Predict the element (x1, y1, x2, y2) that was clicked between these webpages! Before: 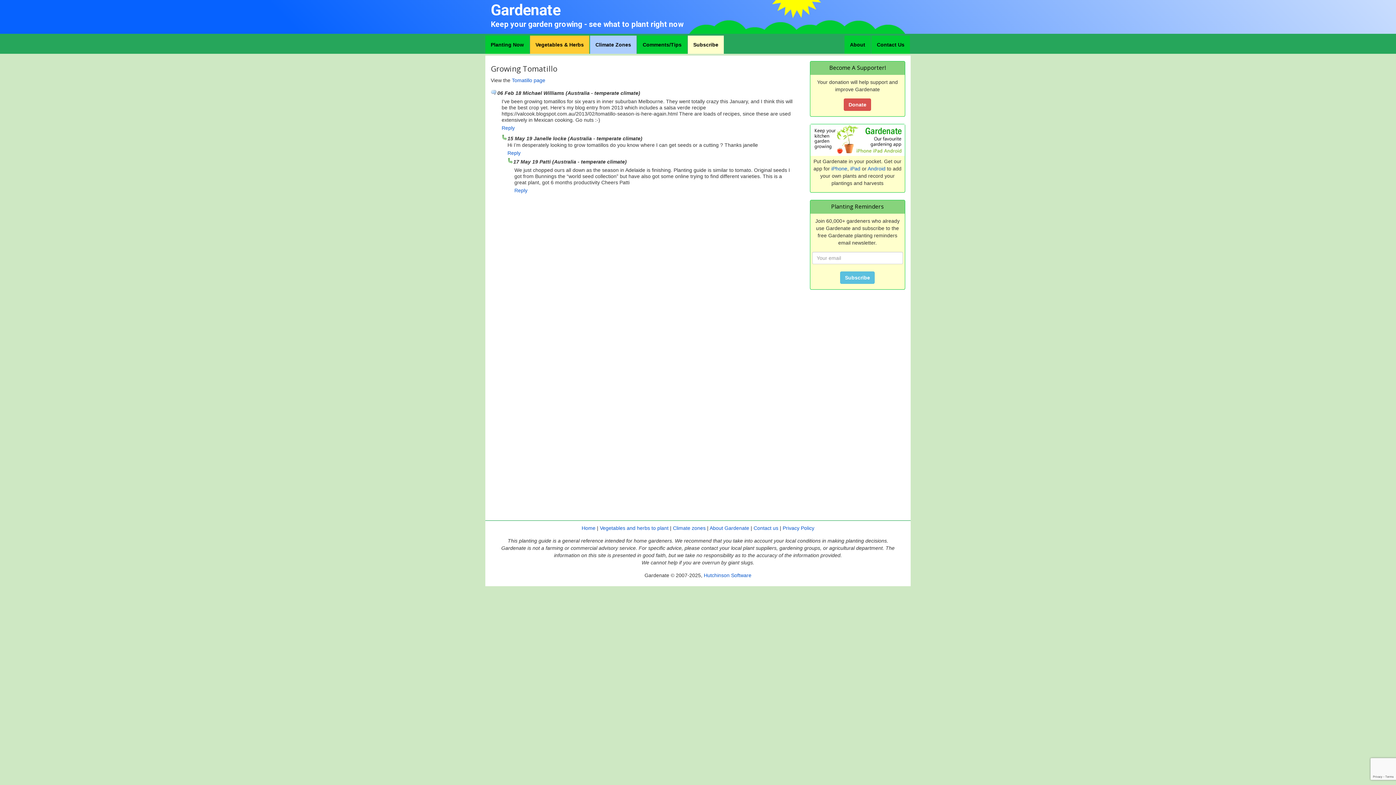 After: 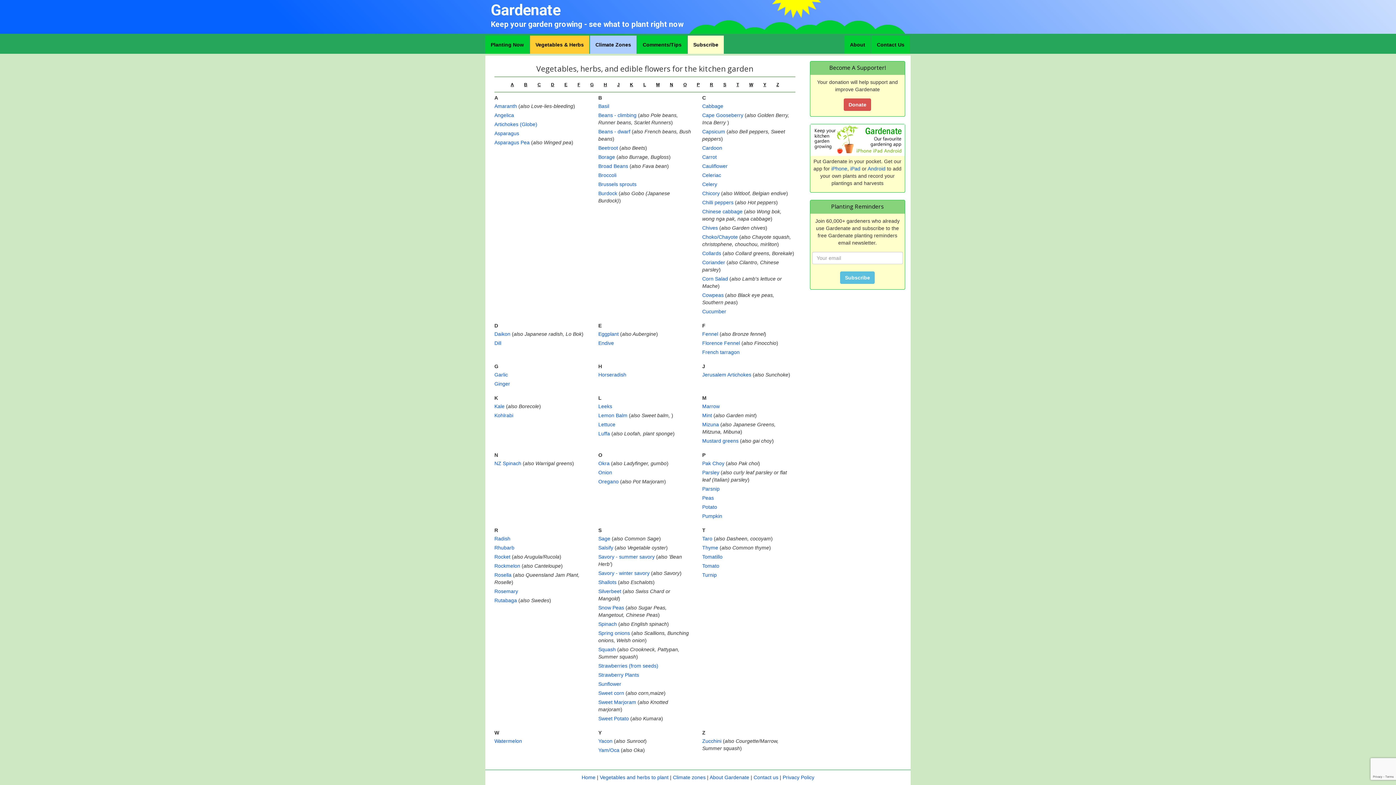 Action: label: Vegetables and herbs to plant bbox: (600, 525, 668, 531)